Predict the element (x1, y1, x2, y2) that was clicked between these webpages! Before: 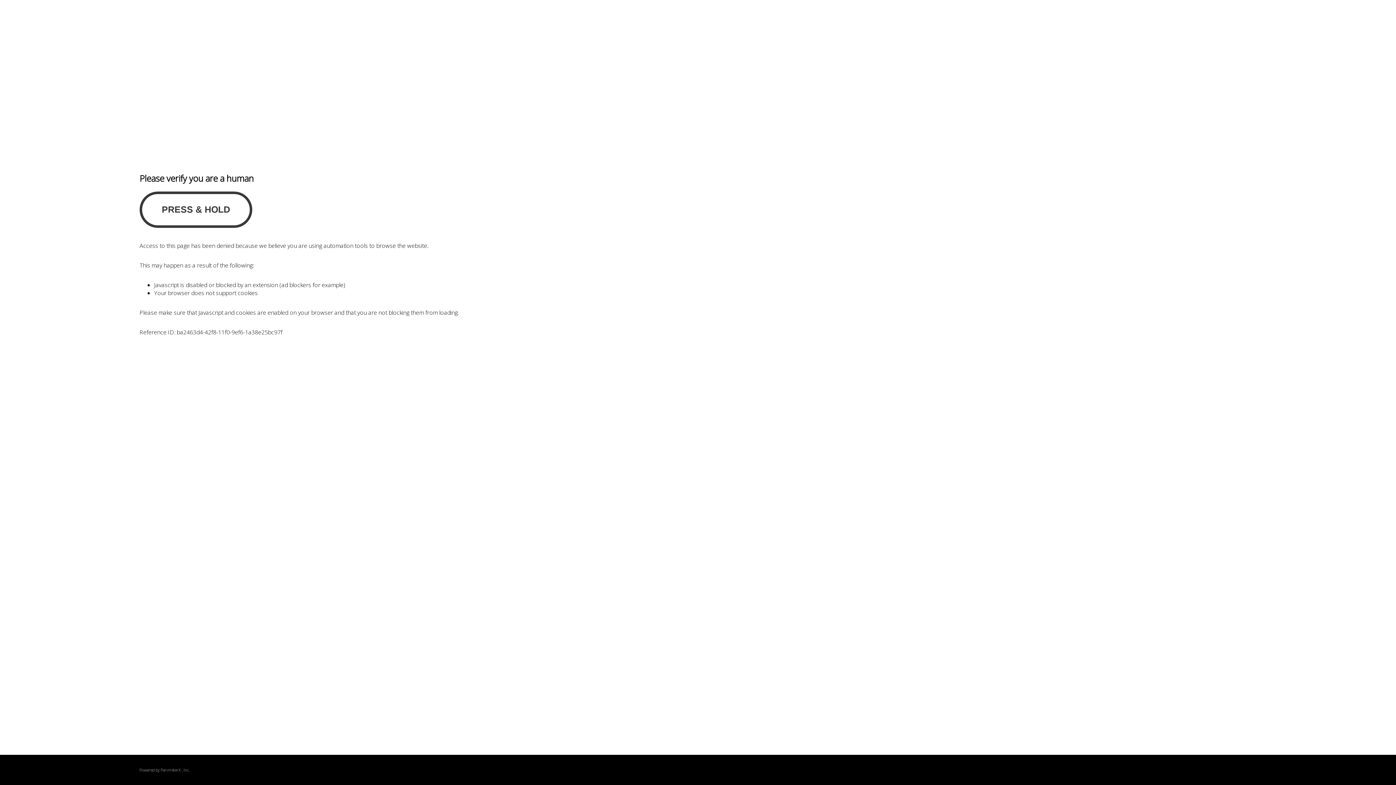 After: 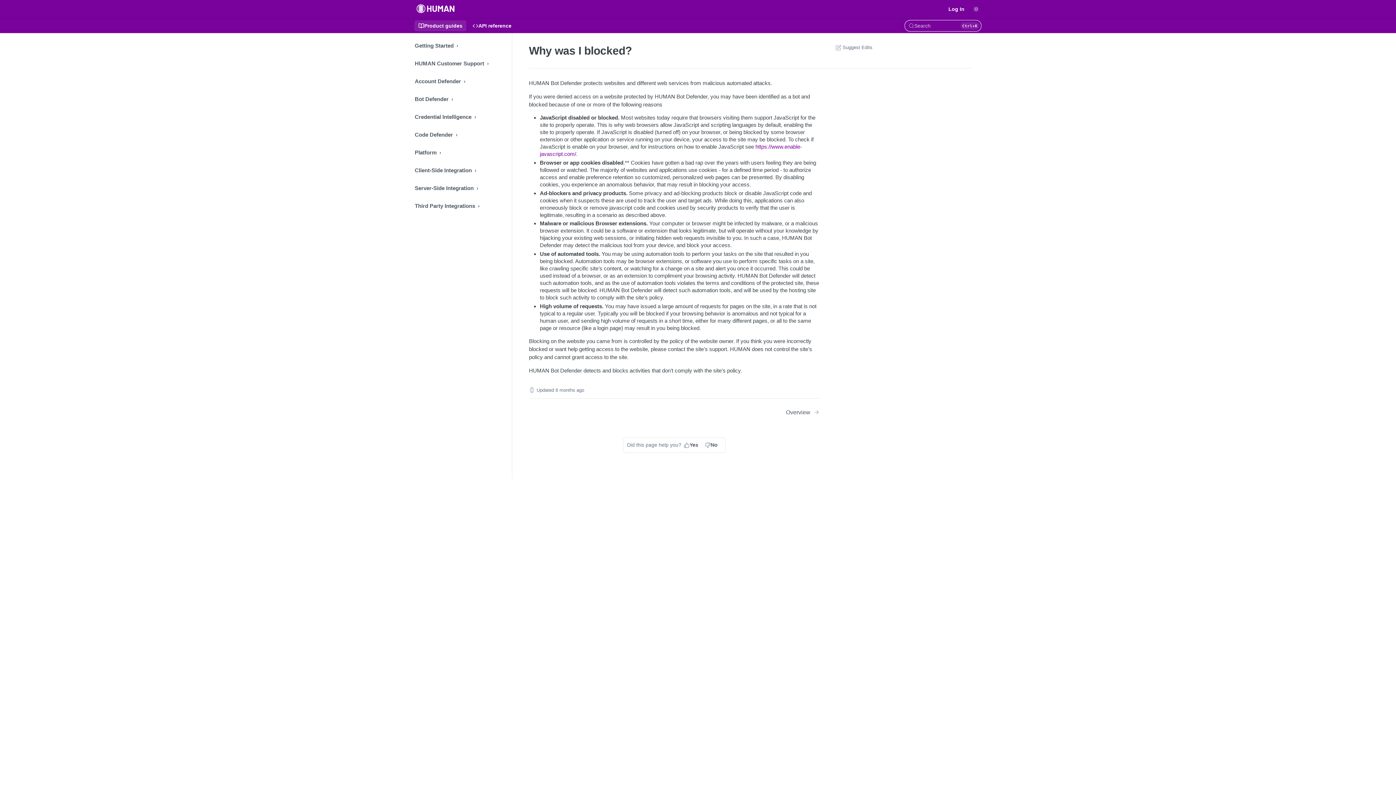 Action: bbox: (160, 767, 180, 773) label: PerimeterX